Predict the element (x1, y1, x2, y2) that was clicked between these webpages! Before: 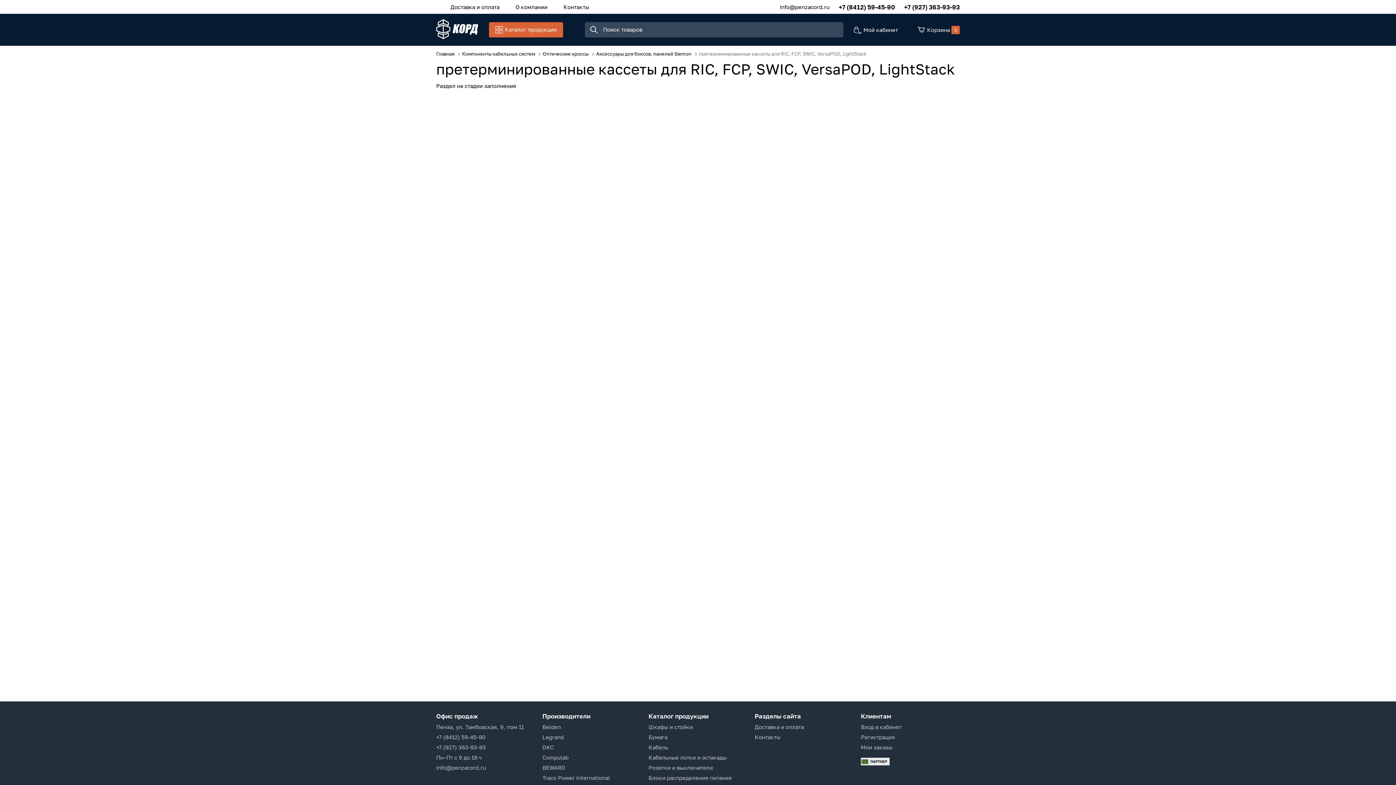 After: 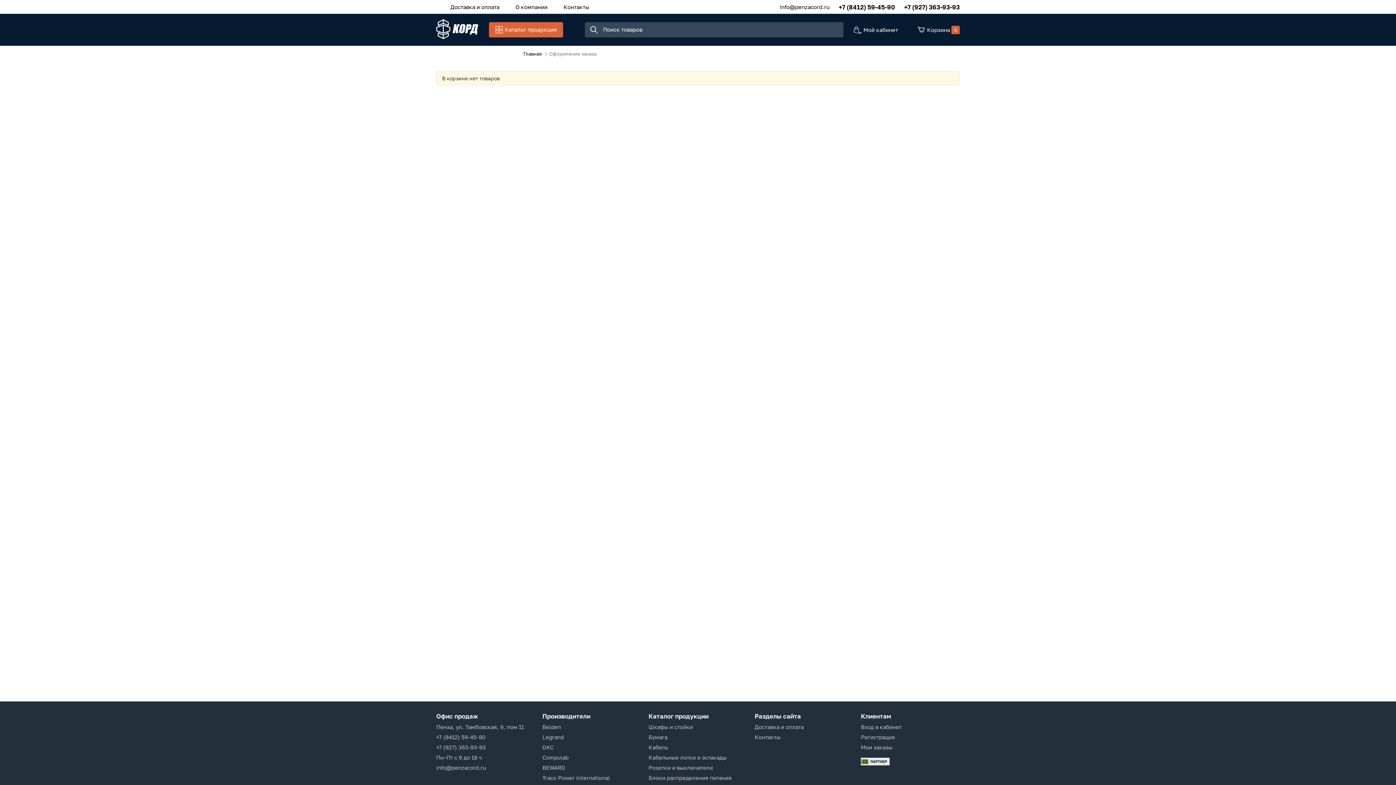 Action: bbox: (912, 25, 960, 34) label: Корзина
0